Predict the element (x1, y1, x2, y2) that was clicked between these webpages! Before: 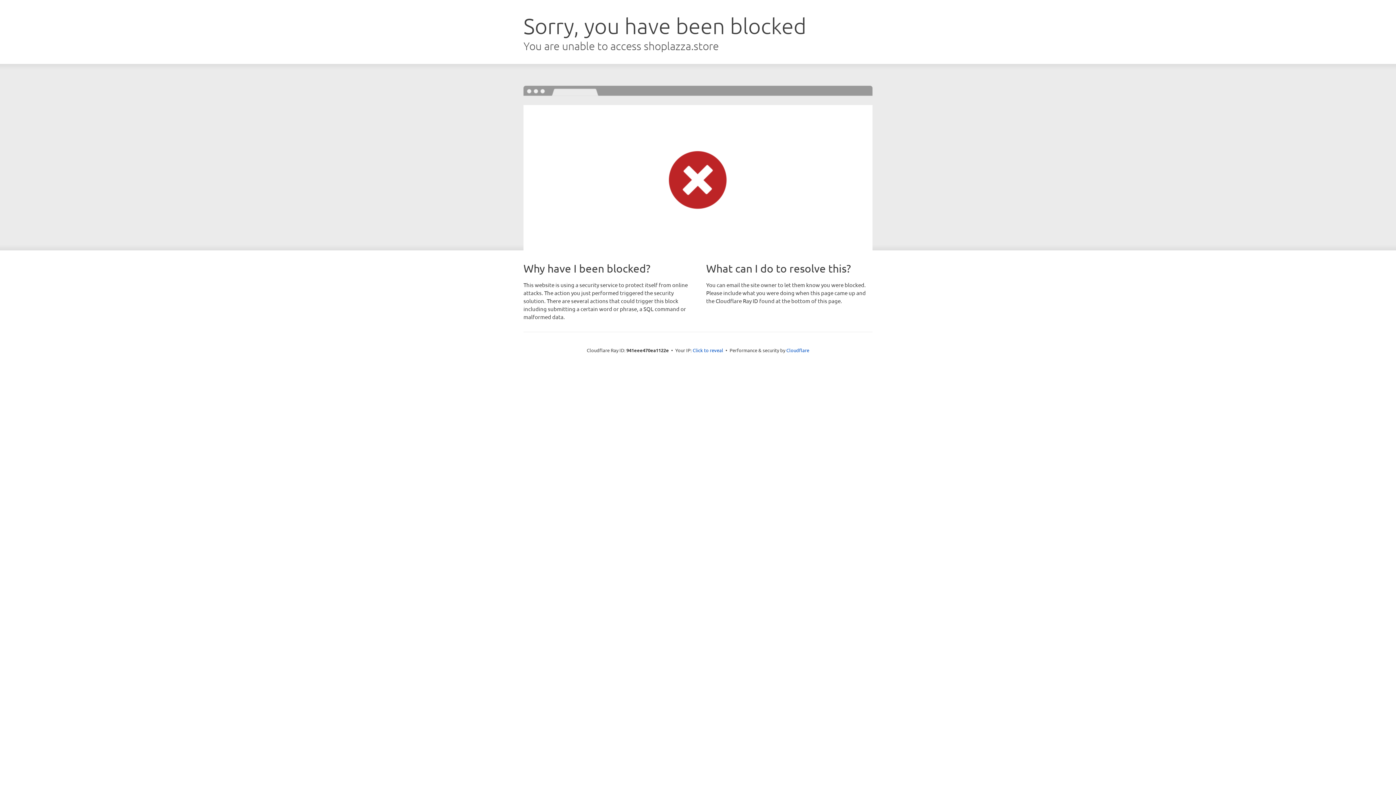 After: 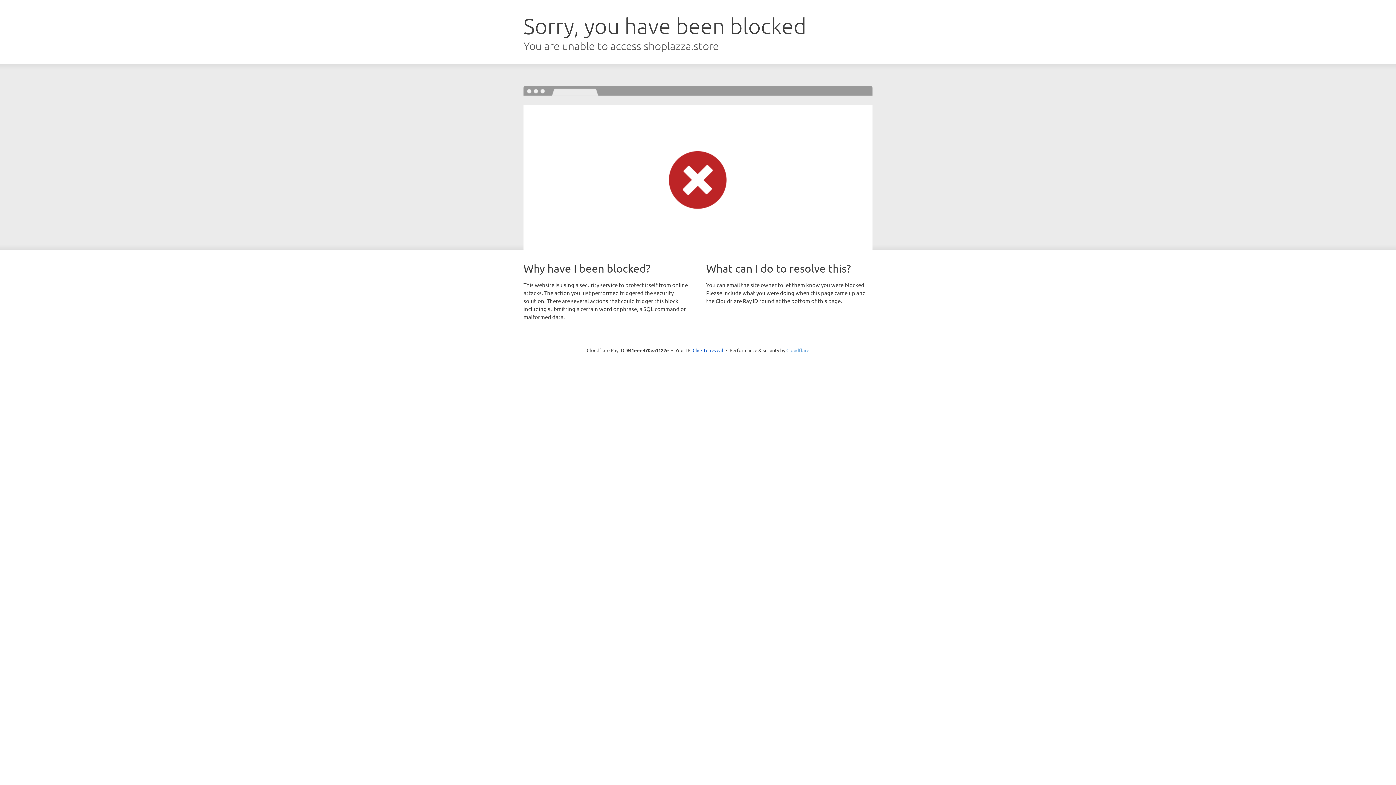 Action: label: Cloudflare bbox: (786, 347, 809, 353)